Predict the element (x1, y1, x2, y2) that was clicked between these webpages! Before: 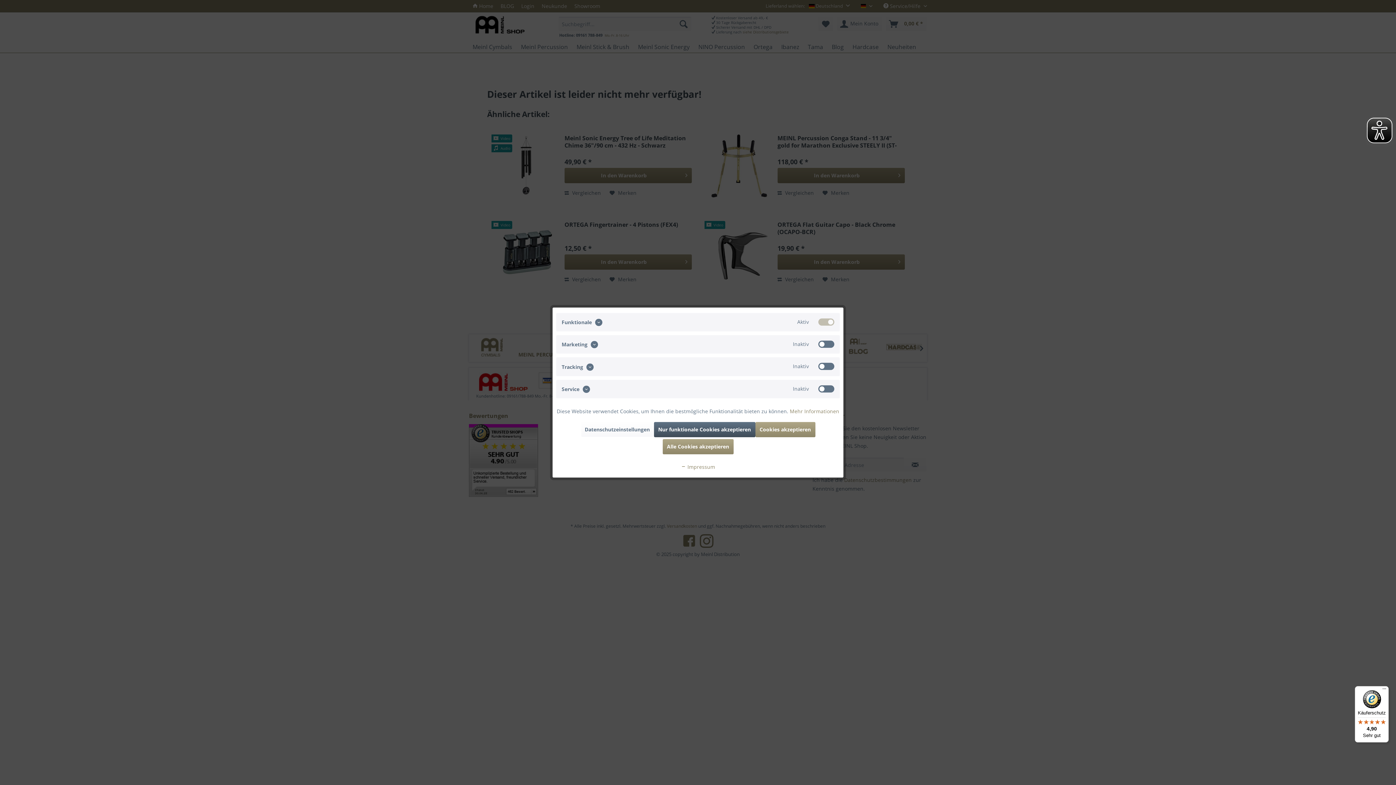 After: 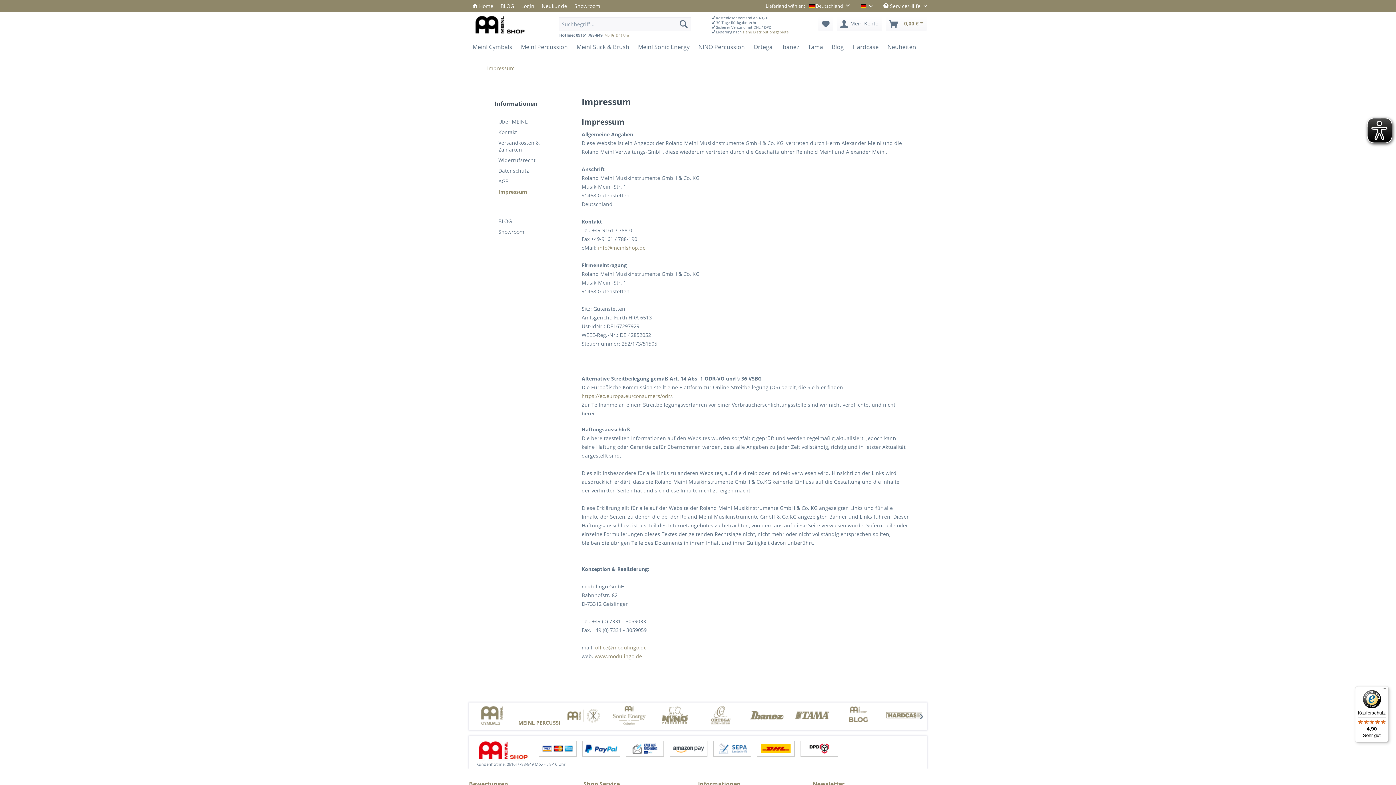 Action: bbox: (681, 463, 715, 470) label:  Impressum